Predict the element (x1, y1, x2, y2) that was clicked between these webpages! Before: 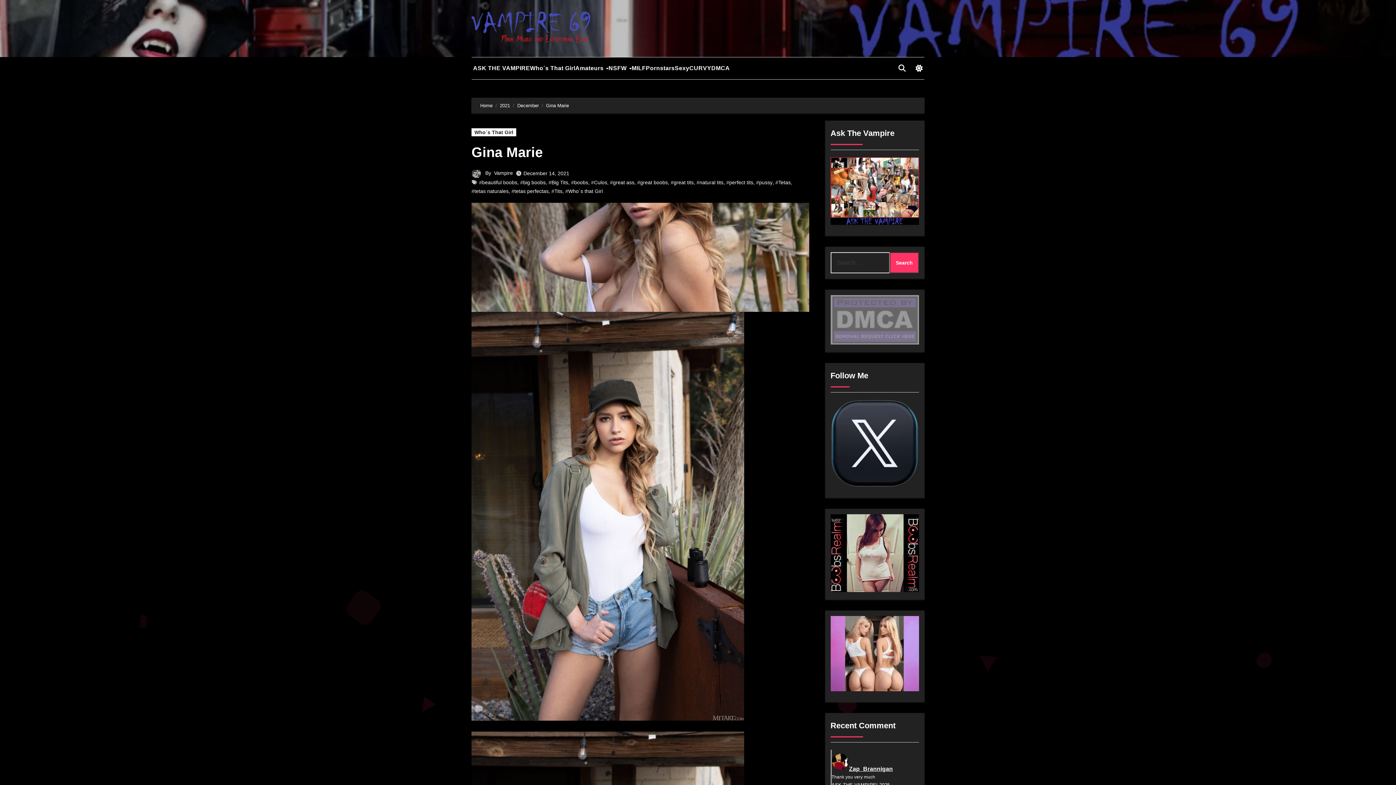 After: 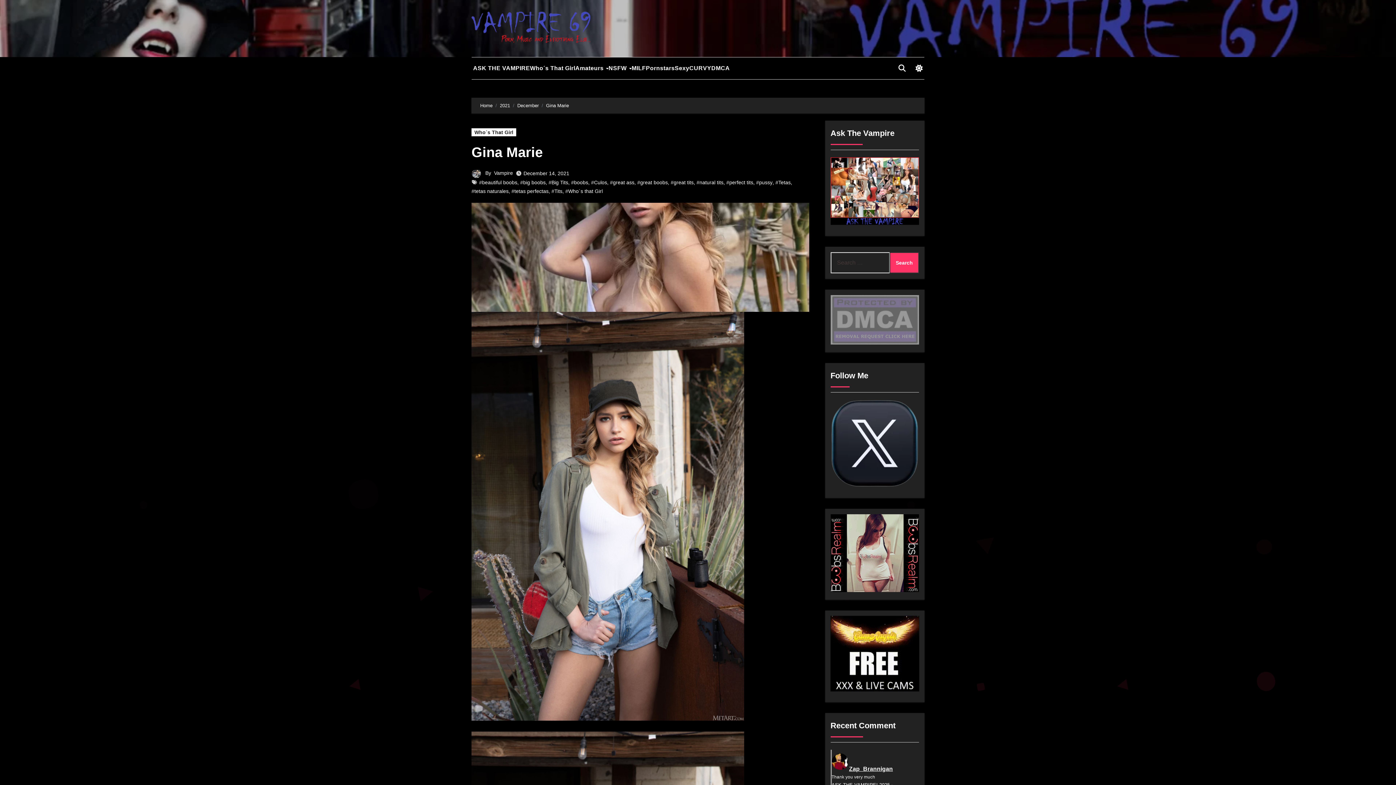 Action: bbox: (830, 616, 919, 691)